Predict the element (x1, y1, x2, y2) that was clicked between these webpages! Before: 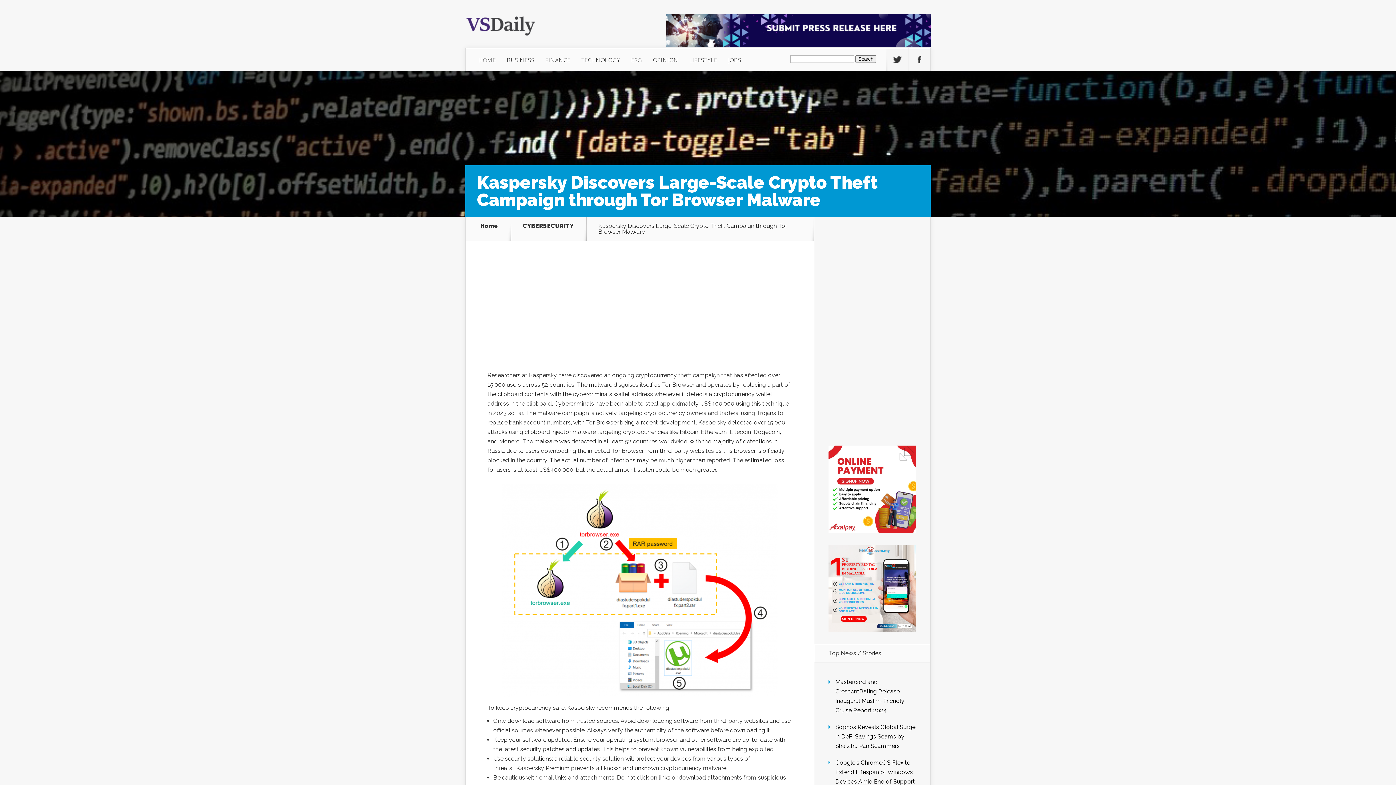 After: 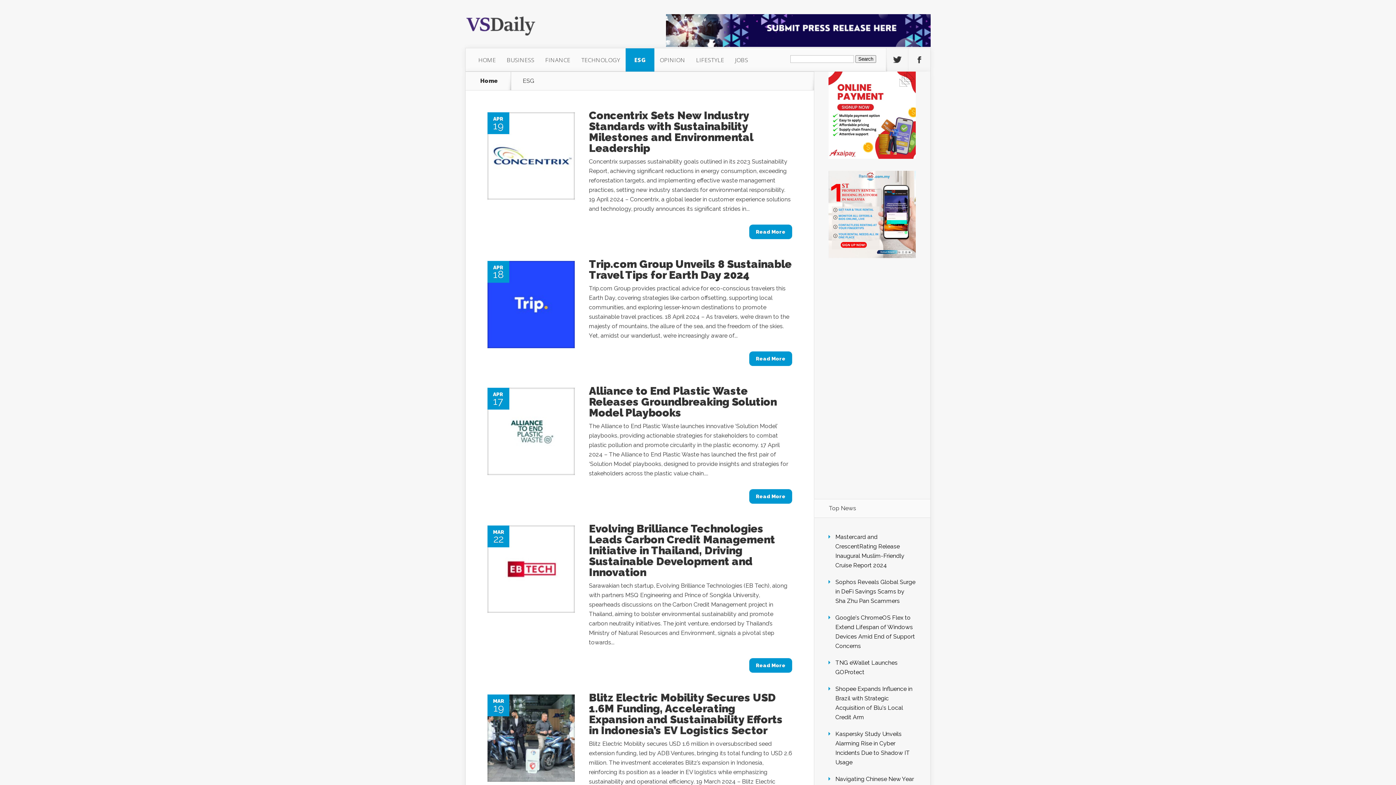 Action: label: ESG bbox: (625, 48, 647, 71)